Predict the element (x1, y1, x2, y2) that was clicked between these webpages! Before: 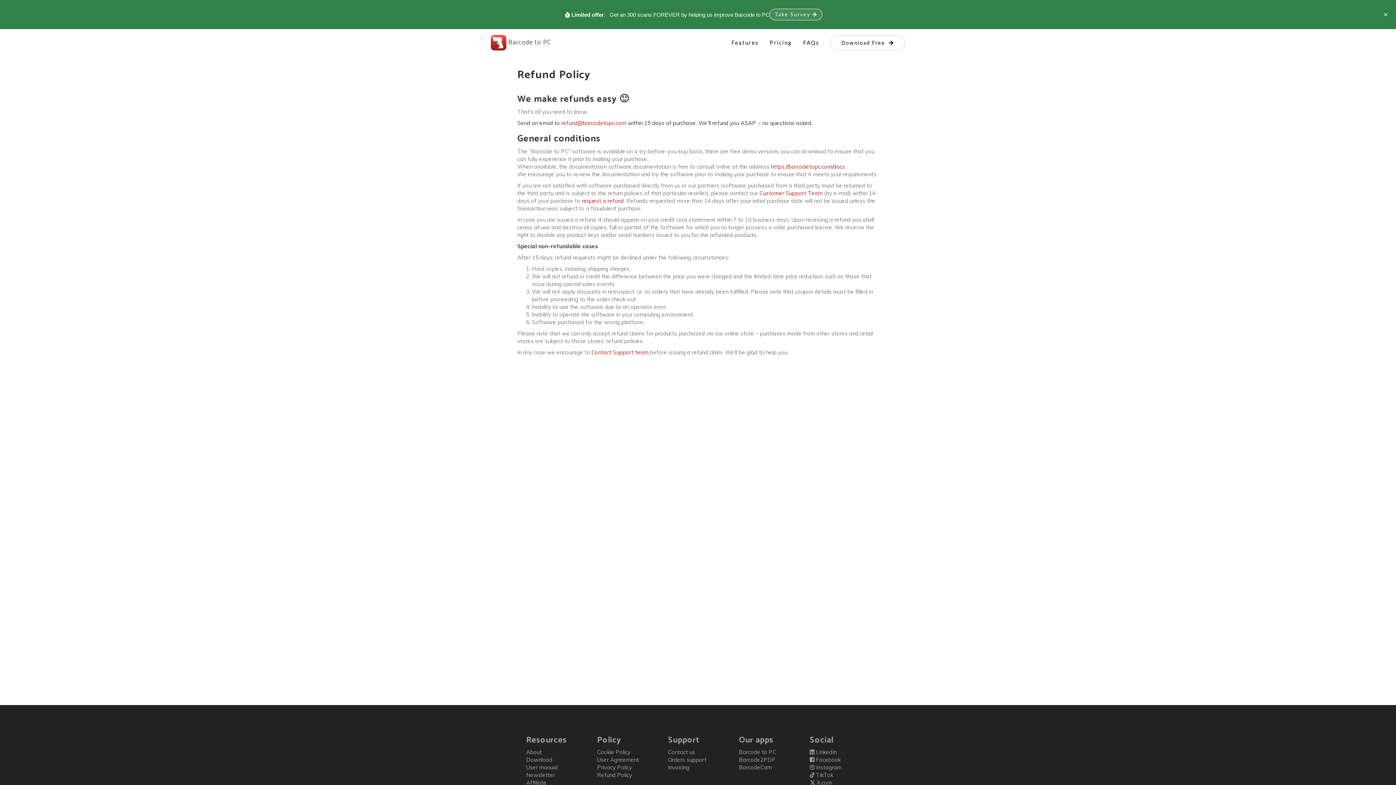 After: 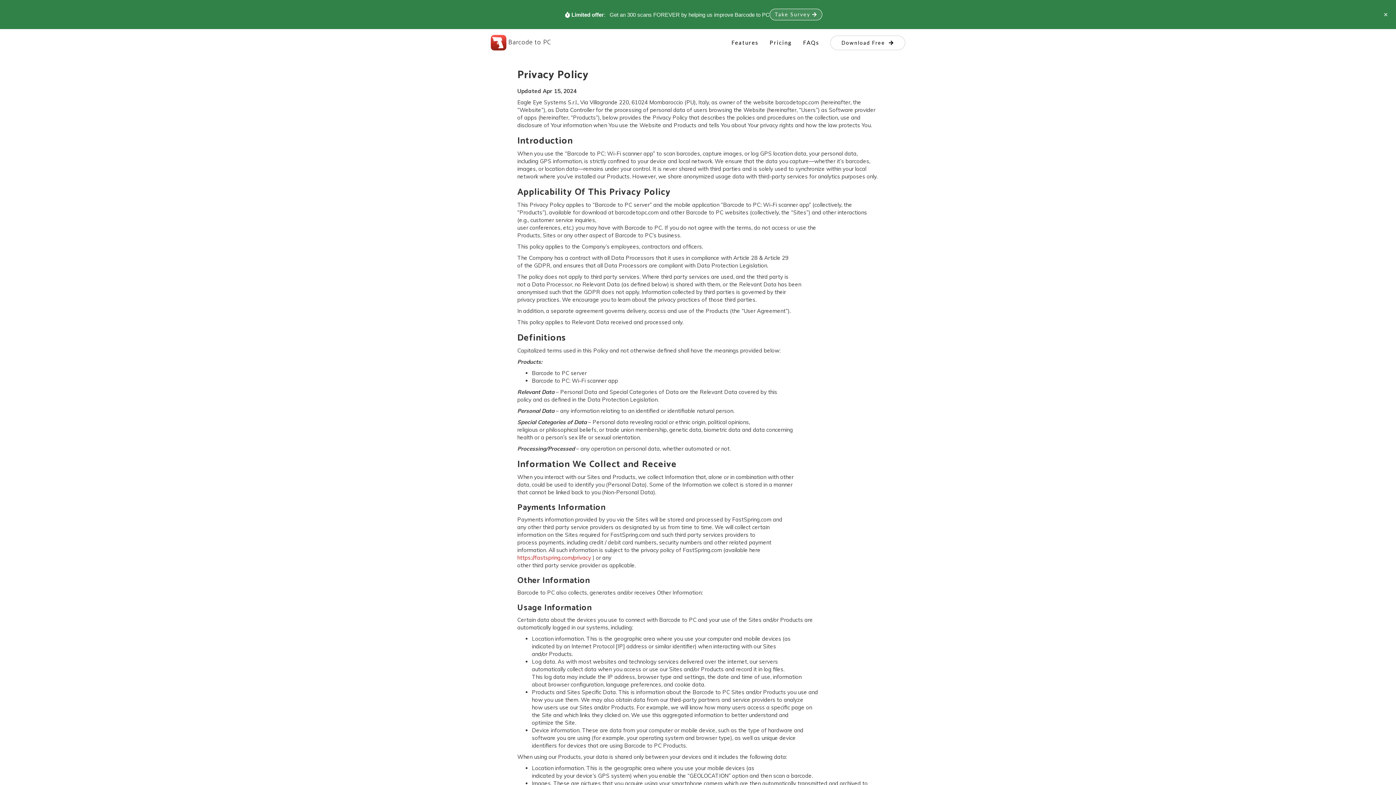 Action: label: Privacy Policy bbox: (597, 764, 632, 771)